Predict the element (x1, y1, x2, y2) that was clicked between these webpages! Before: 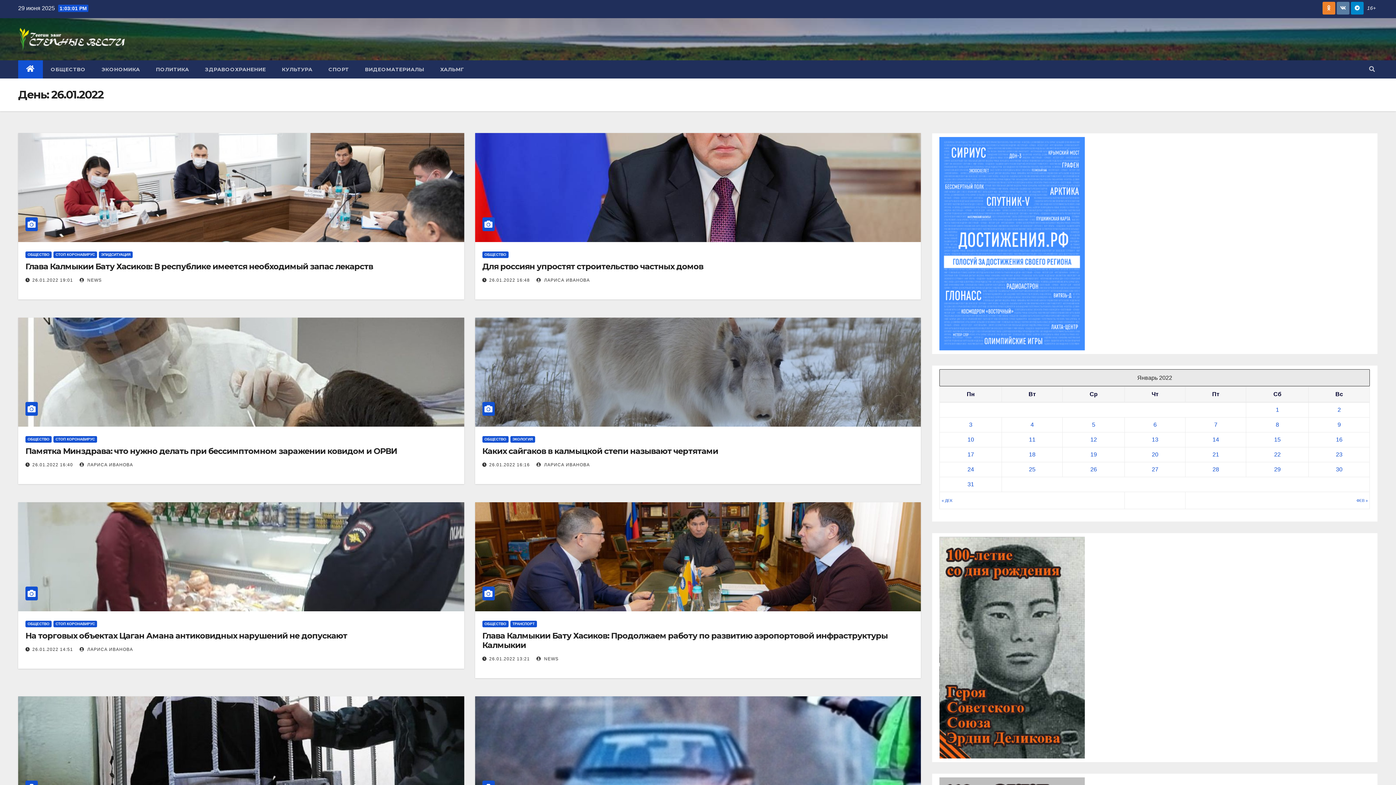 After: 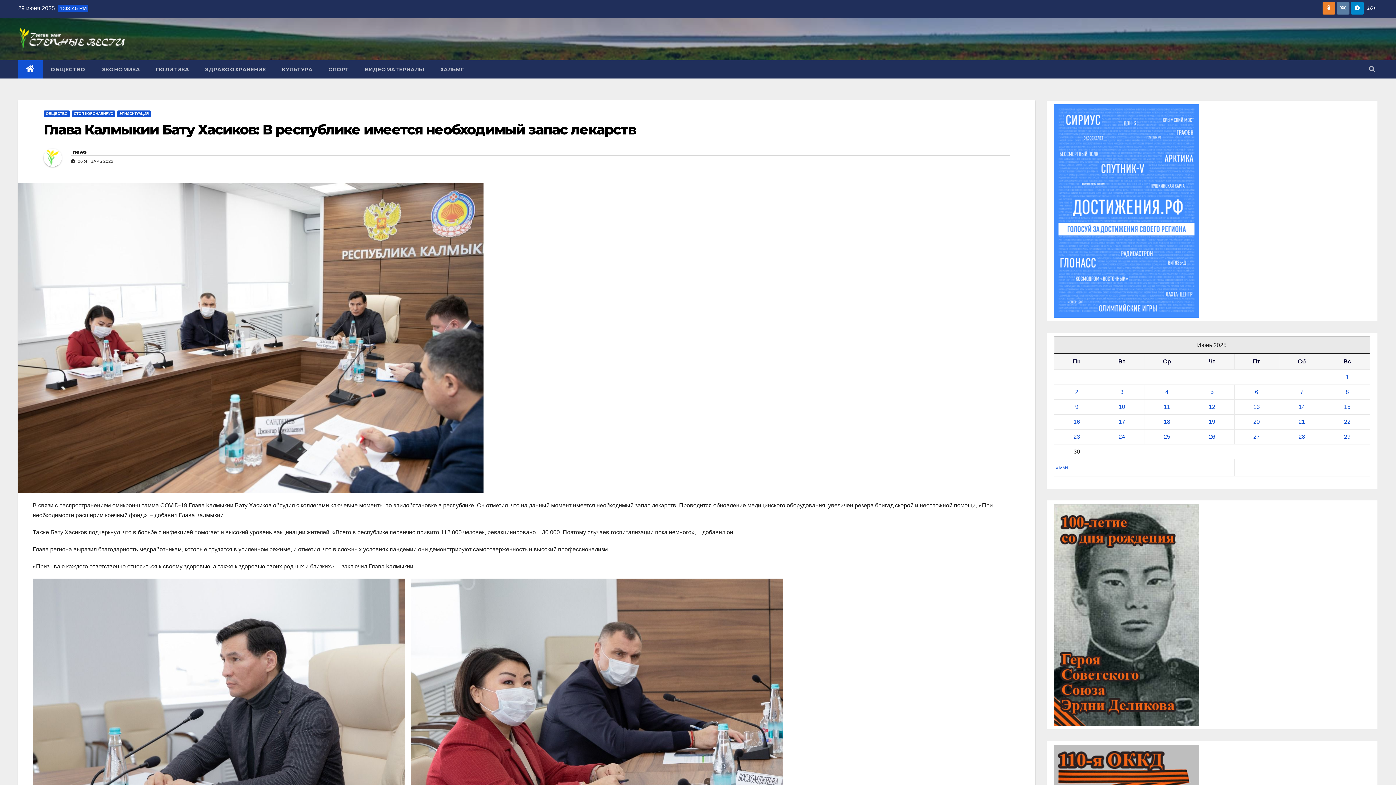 Action: label: Глава Калмыкии Бату Хасиков: В республике имеется необходимый запас лекарств bbox: (25, 261, 373, 271)